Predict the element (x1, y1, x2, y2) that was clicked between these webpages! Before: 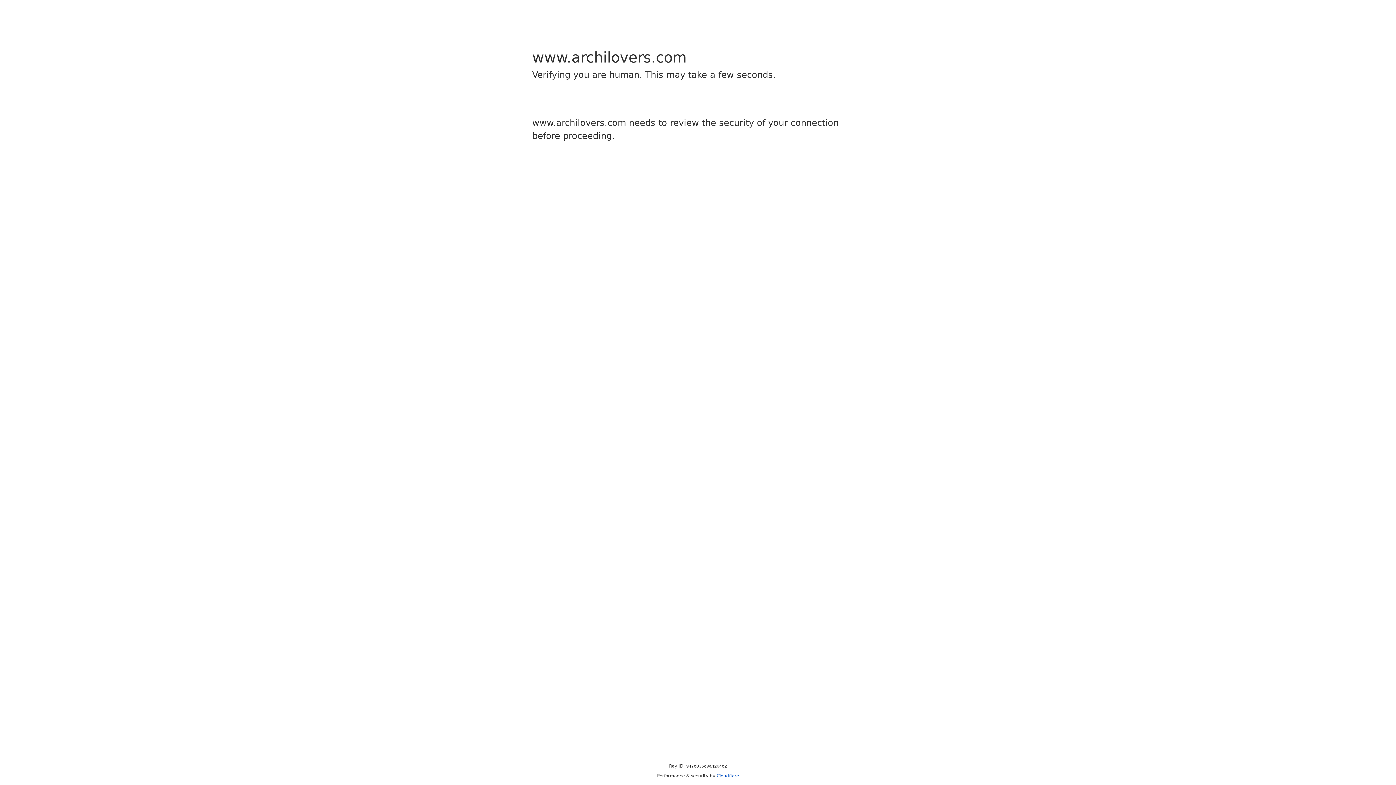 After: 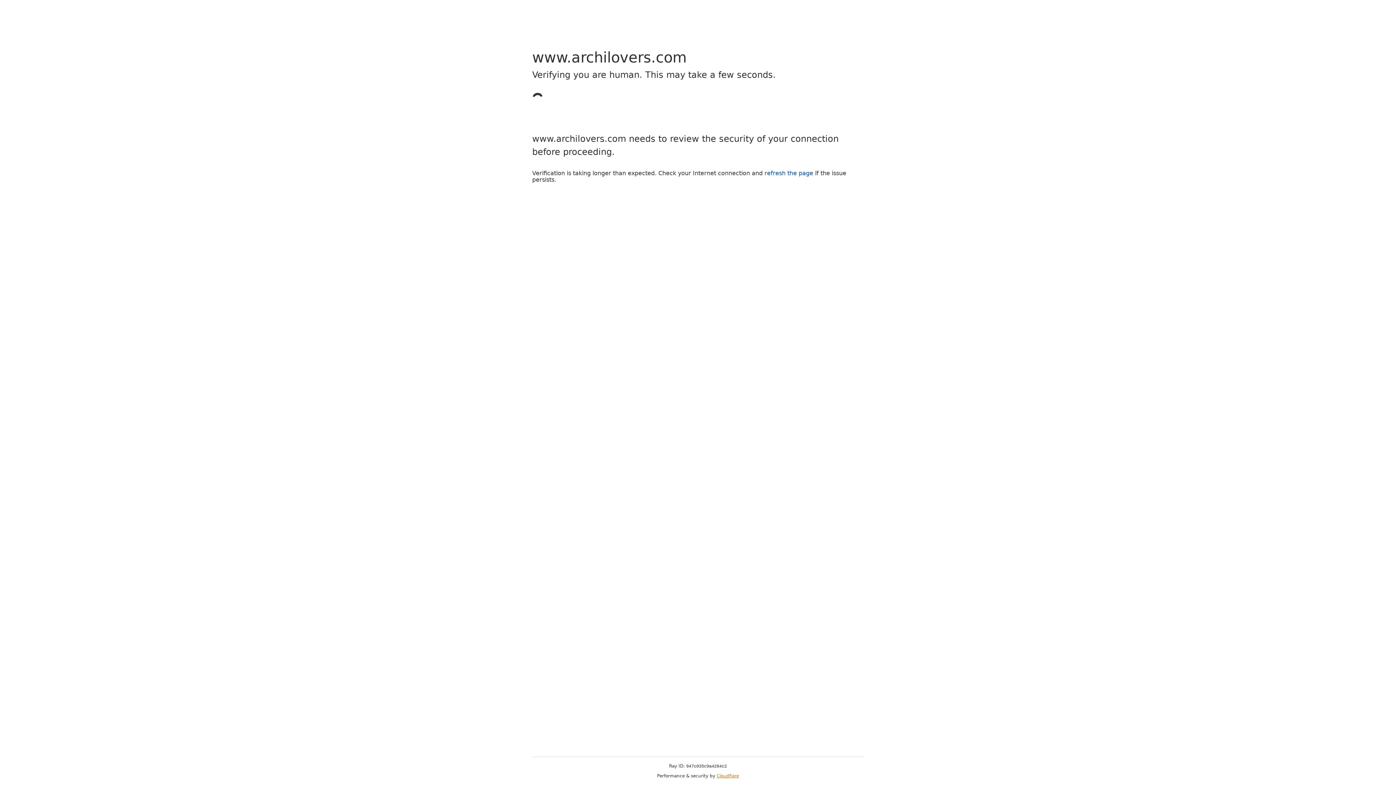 Action: bbox: (716, 773, 739, 778) label: Cloudflare